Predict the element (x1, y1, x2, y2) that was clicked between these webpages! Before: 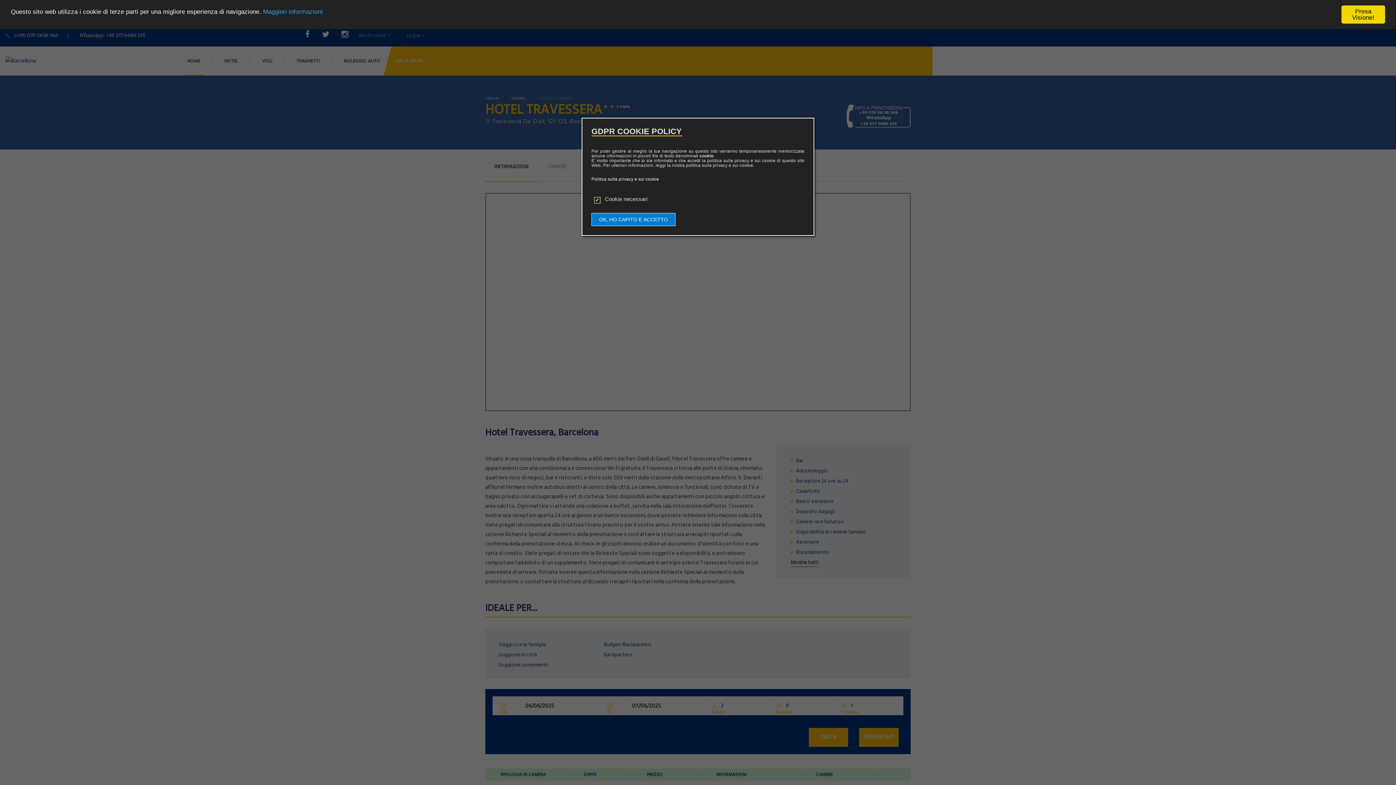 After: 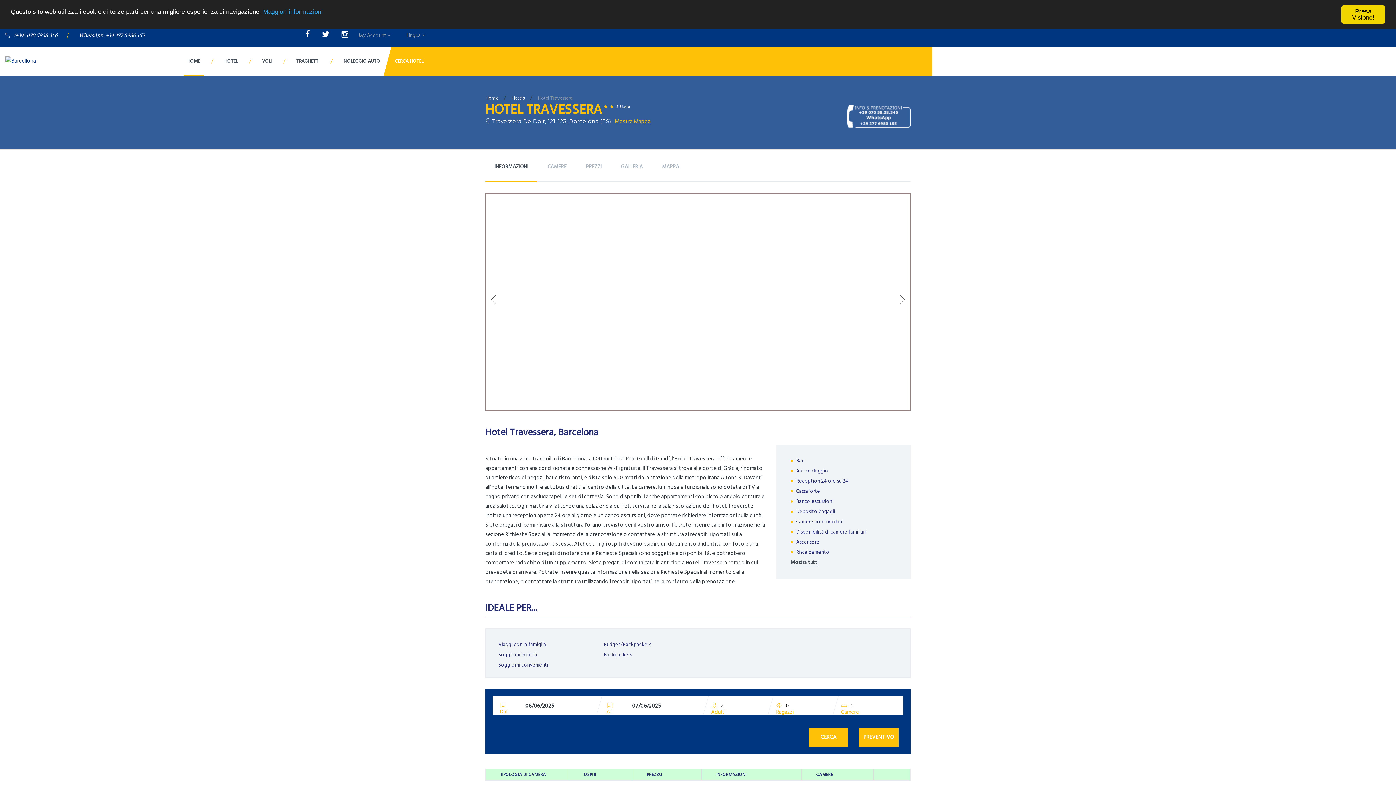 Action: label: OK, HO CAPITO E ACCETTO bbox: (591, 213, 675, 226)